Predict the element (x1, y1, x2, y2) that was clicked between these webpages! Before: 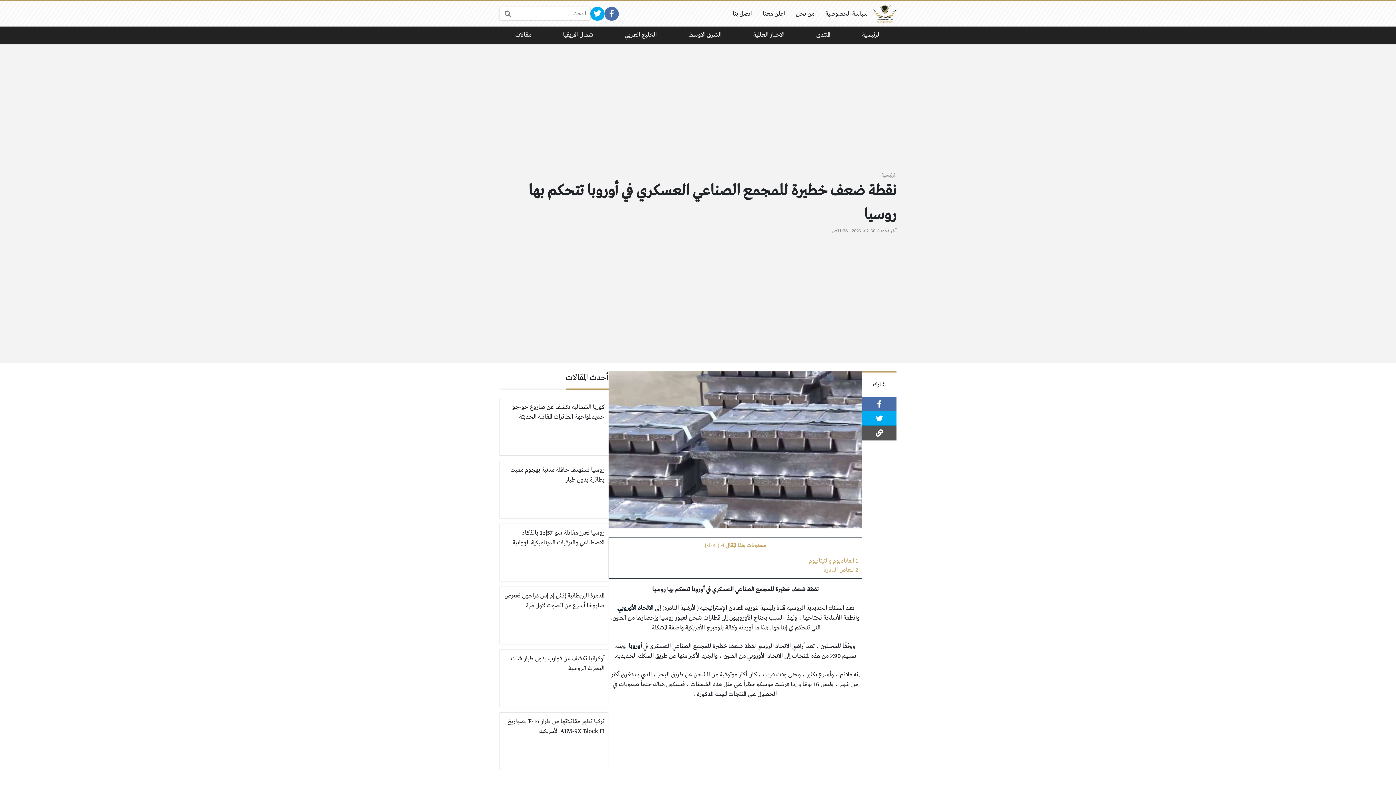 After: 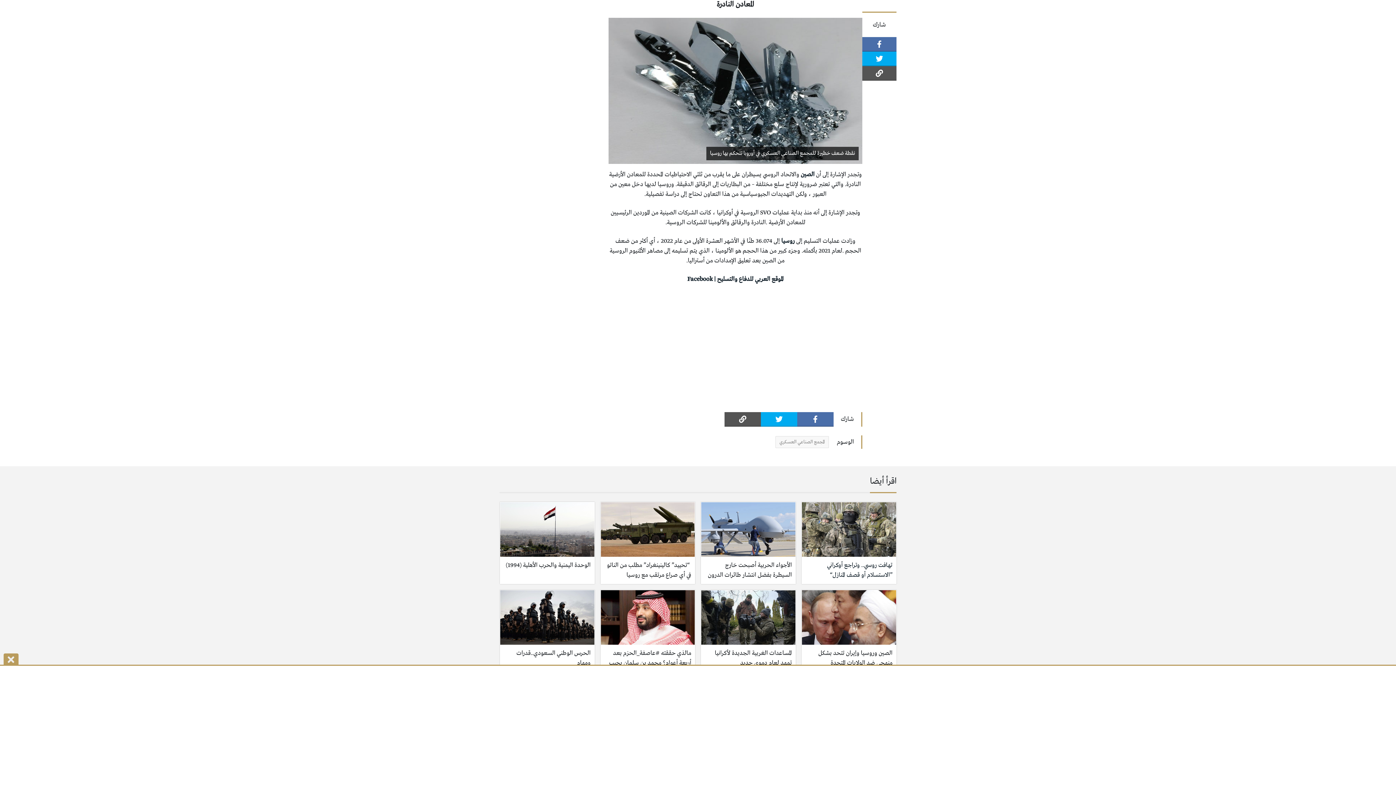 Action: label: 2 المعادن النادرة bbox: (824, 566, 858, 574)